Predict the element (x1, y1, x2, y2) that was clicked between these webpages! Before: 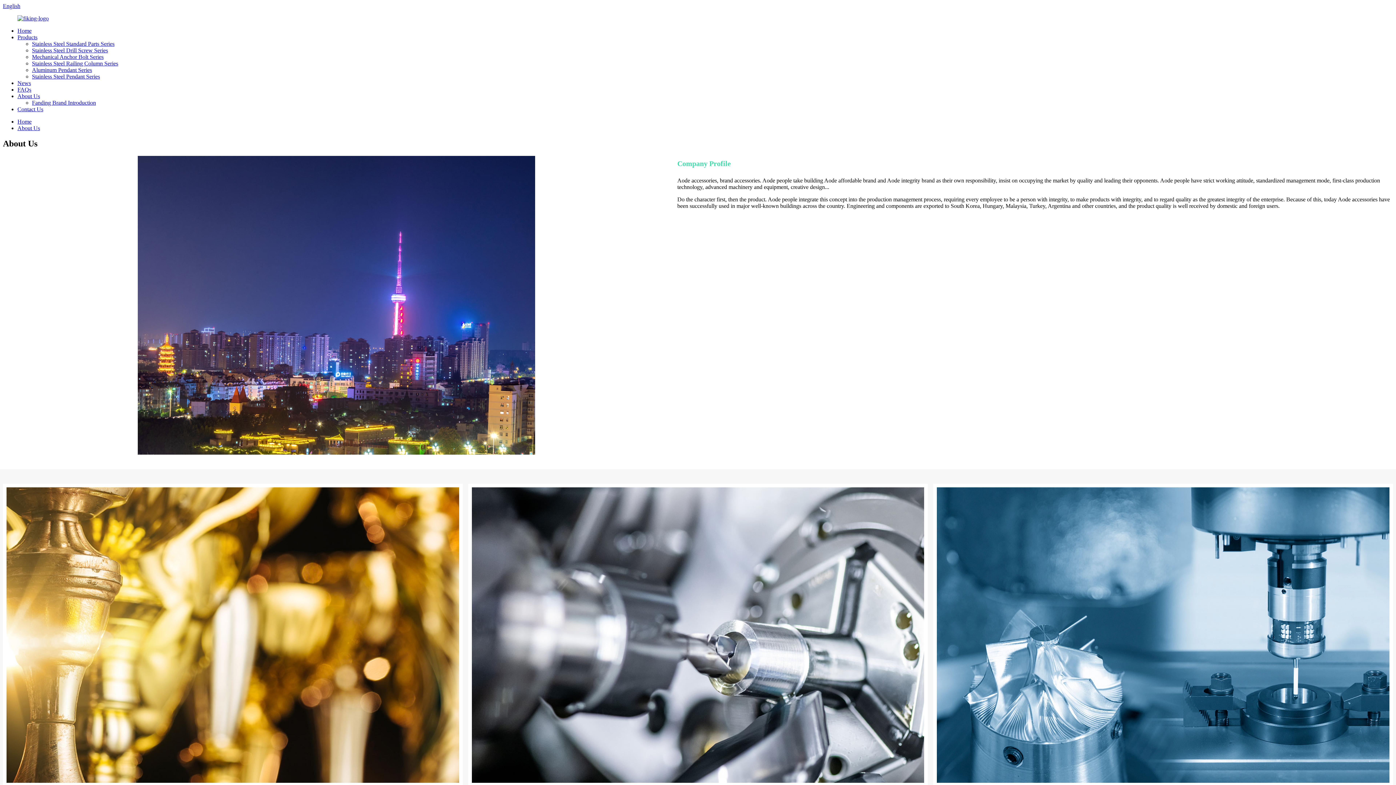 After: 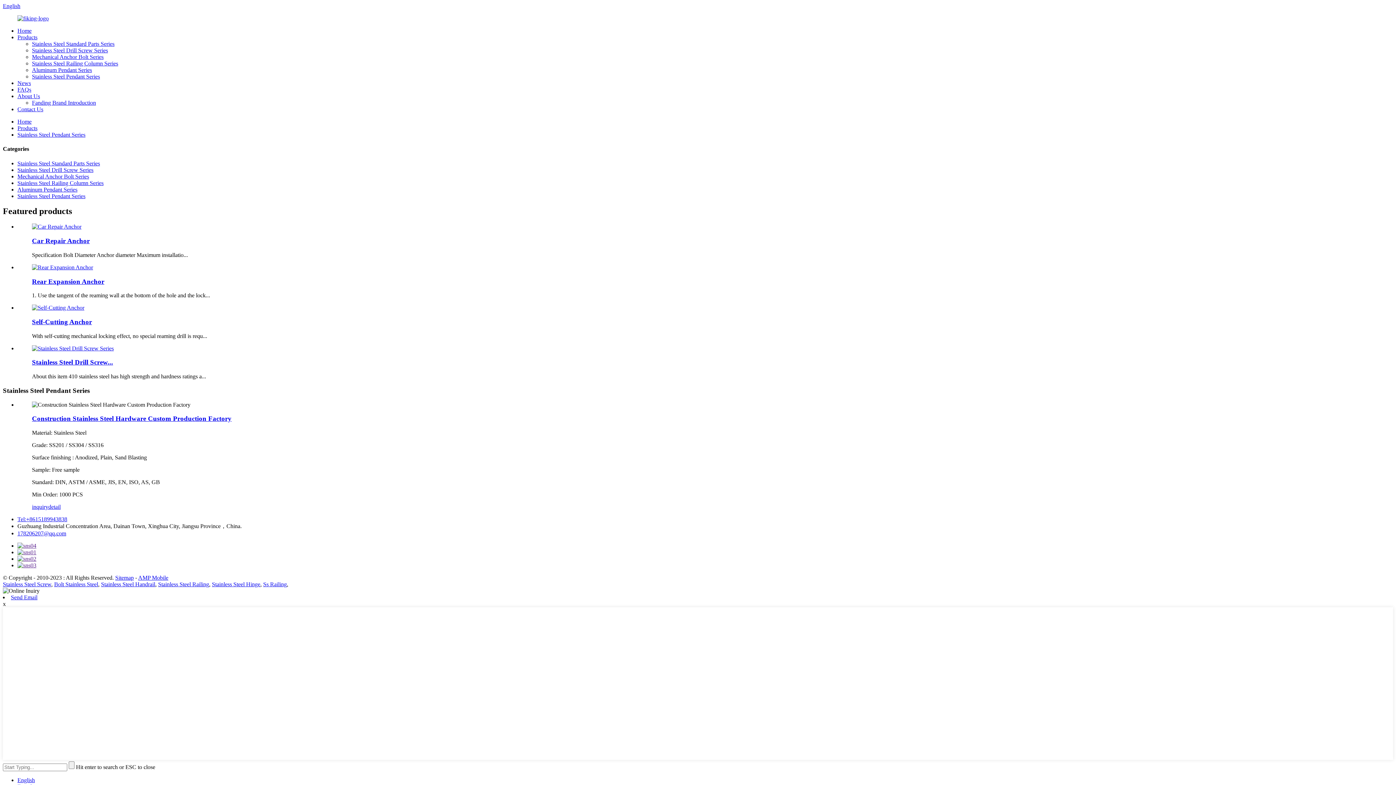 Action: bbox: (32, 73, 100, 79) label: Stainless Steel Pendant Series